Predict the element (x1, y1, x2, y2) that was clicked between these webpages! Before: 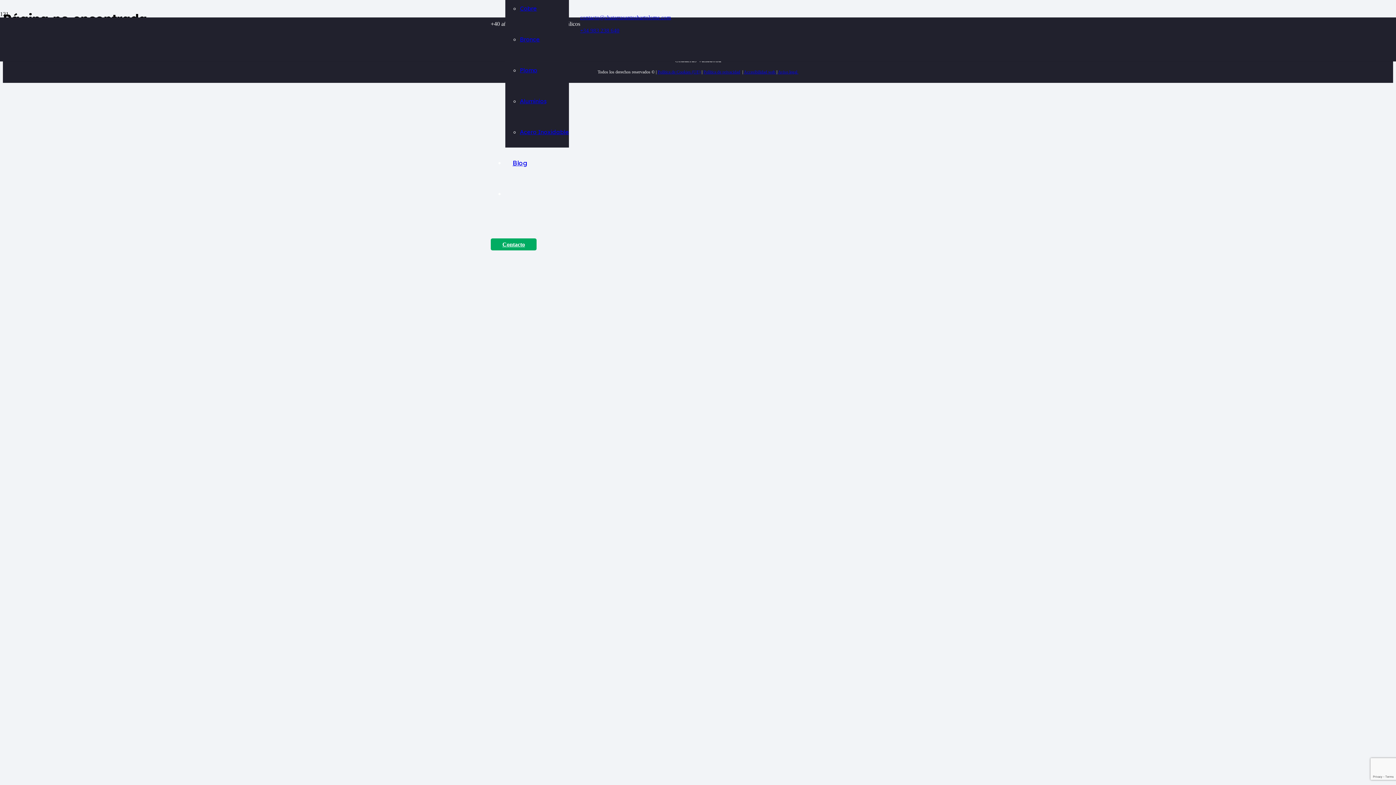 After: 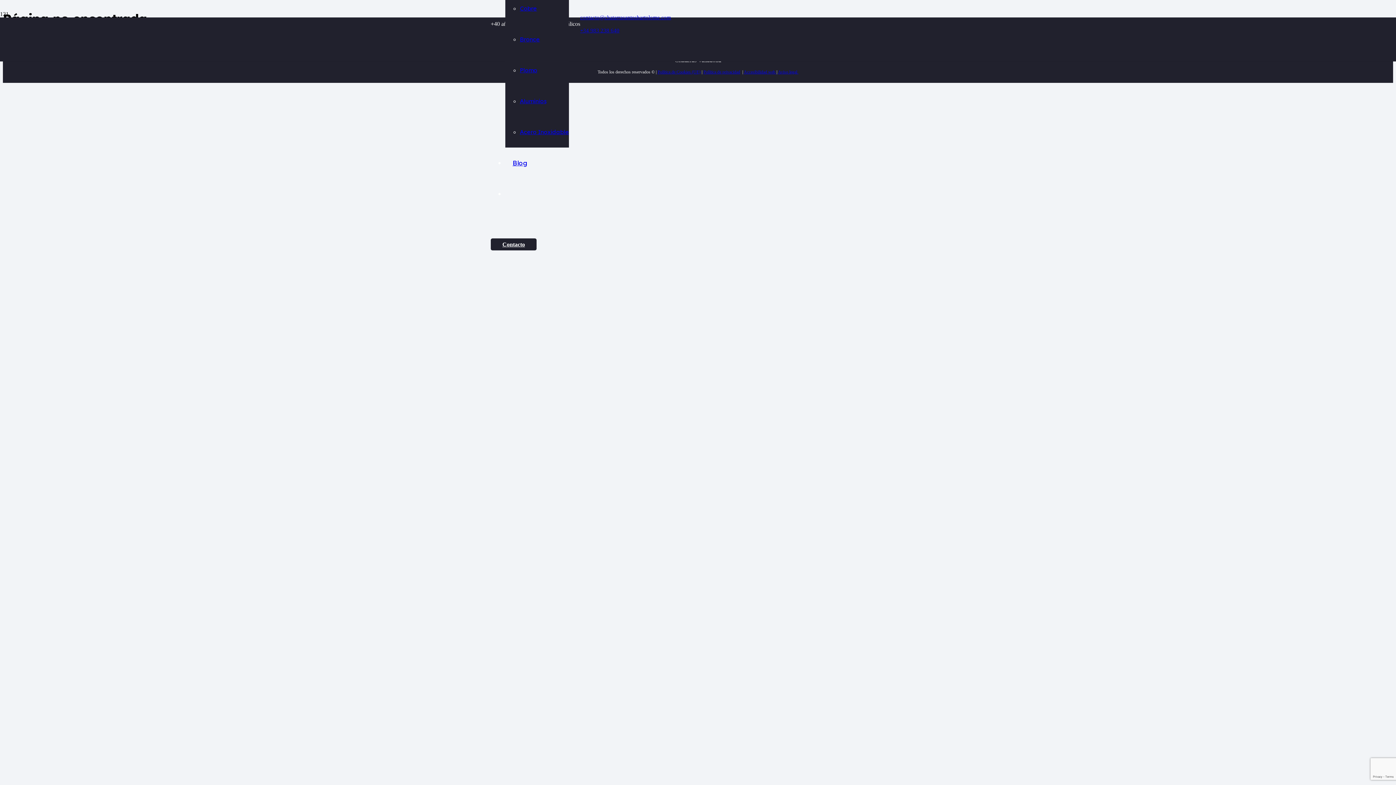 Action: bbox: (490, 238, 536, 250) label: Contacto